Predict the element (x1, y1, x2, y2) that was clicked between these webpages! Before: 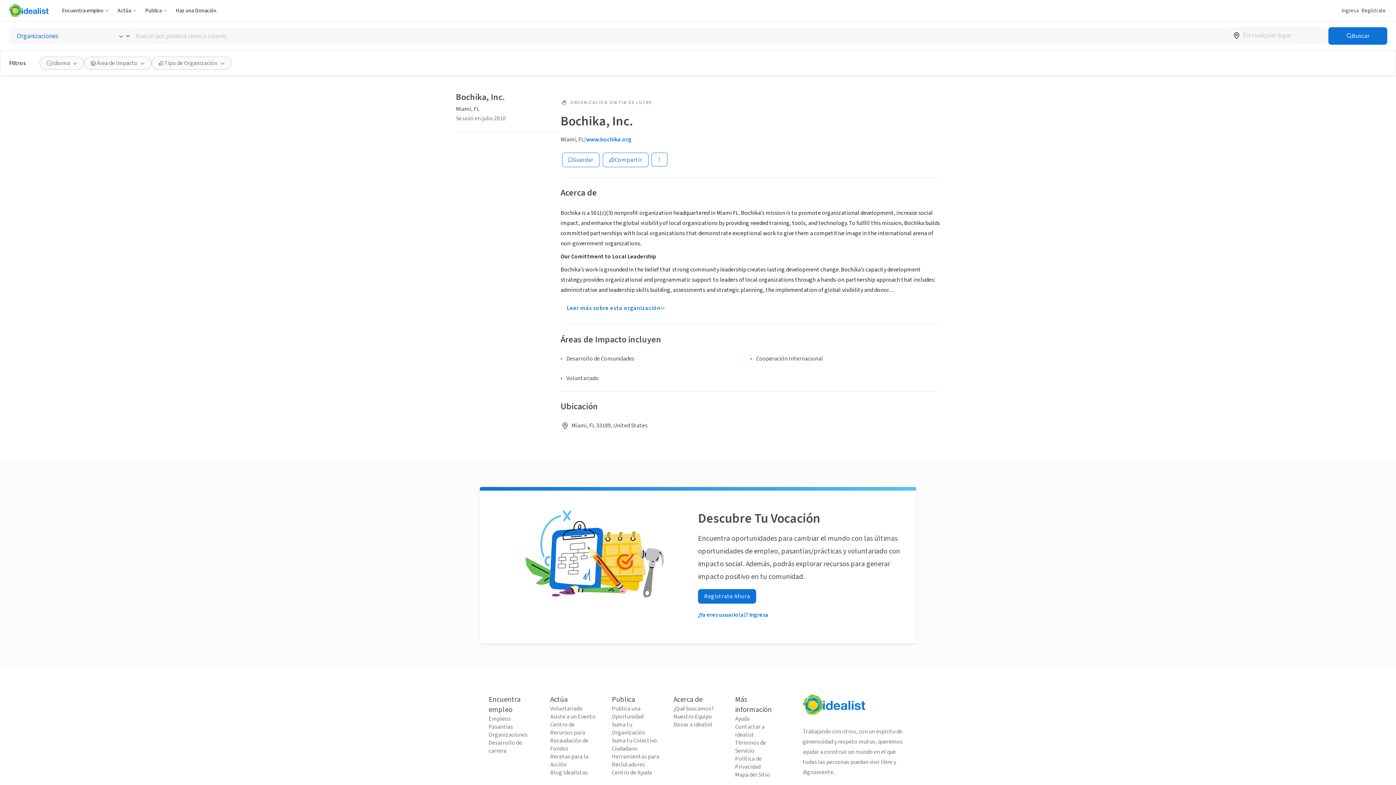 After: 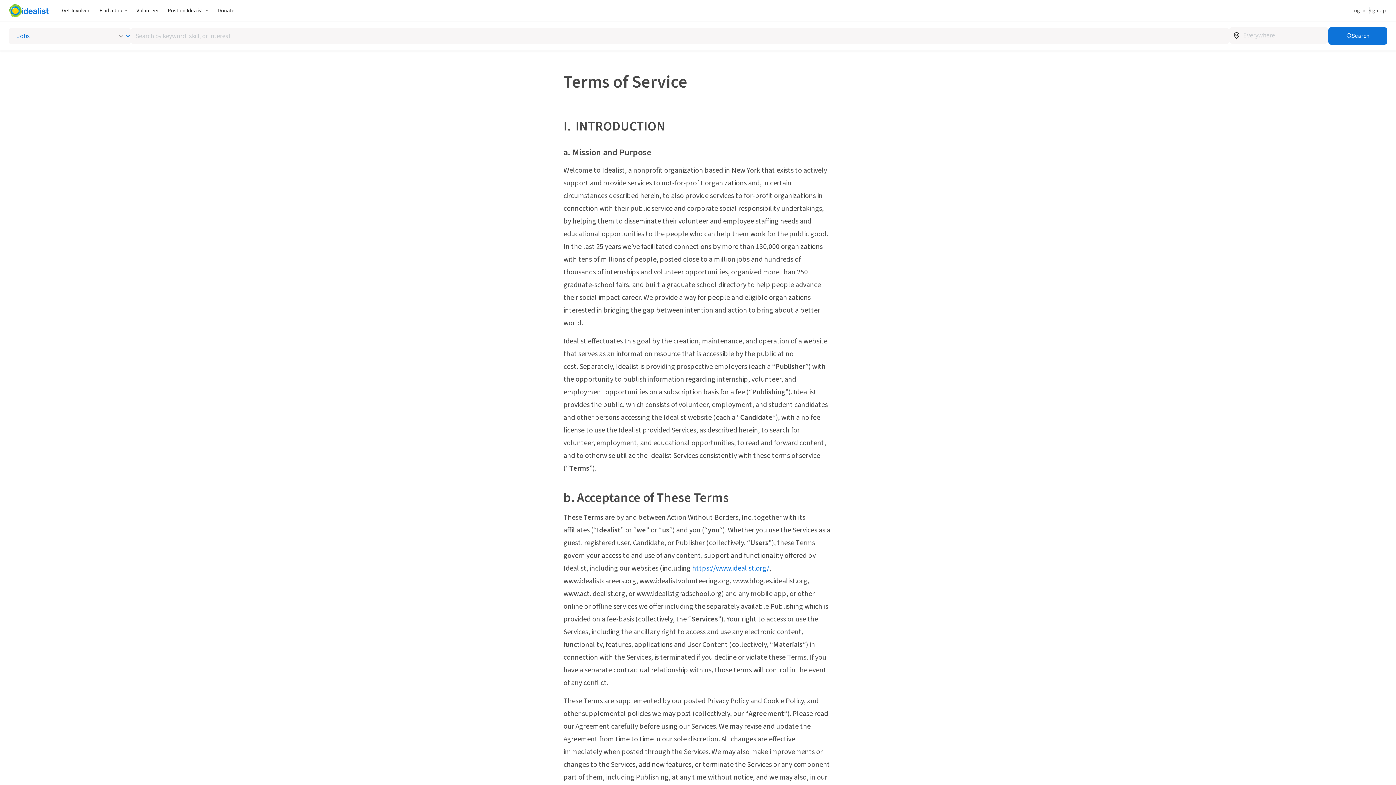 Action: bbox: (735, 739, 782, 755) label: Términos de Servicio